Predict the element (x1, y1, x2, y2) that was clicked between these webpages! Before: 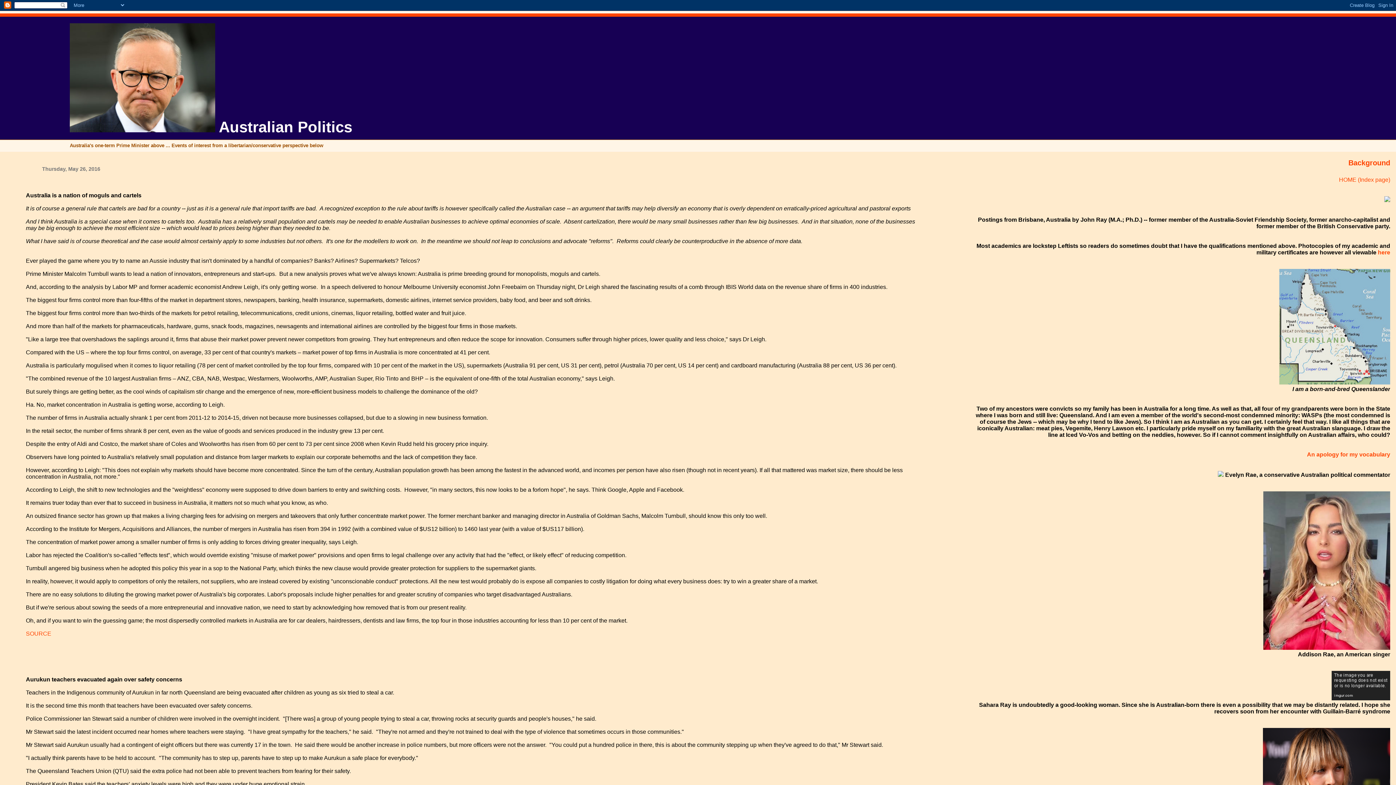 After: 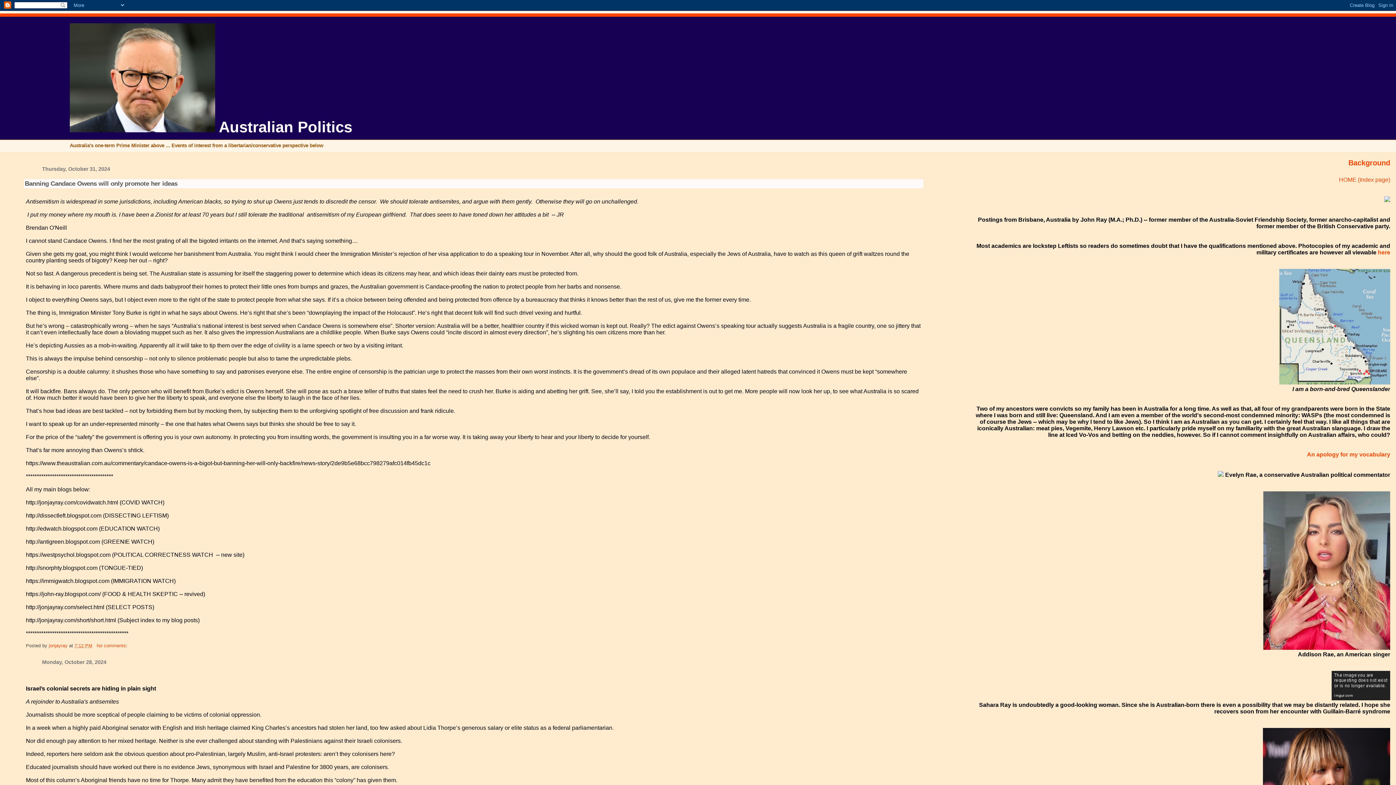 Action: label: HOME (Index page) bbox: (1339, 176, 1390, 182)